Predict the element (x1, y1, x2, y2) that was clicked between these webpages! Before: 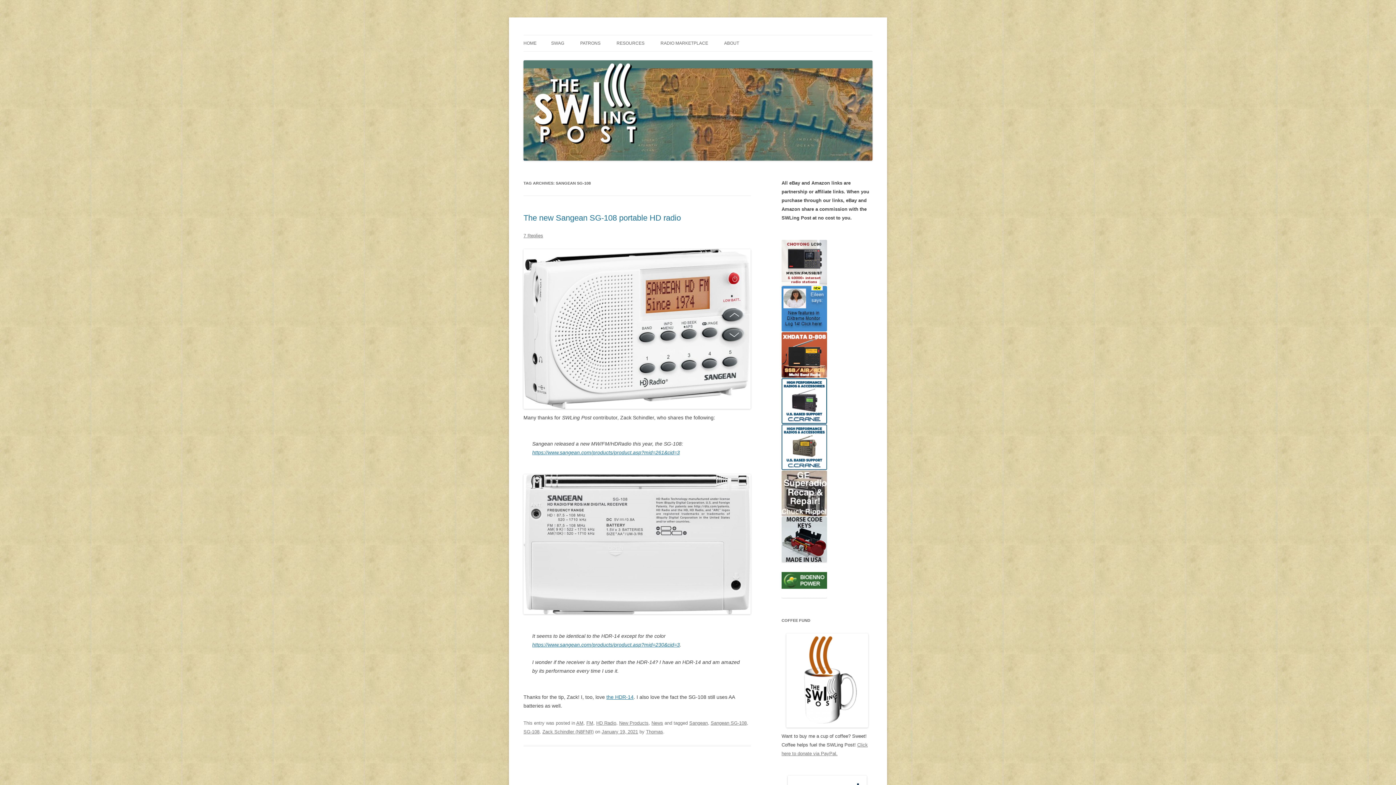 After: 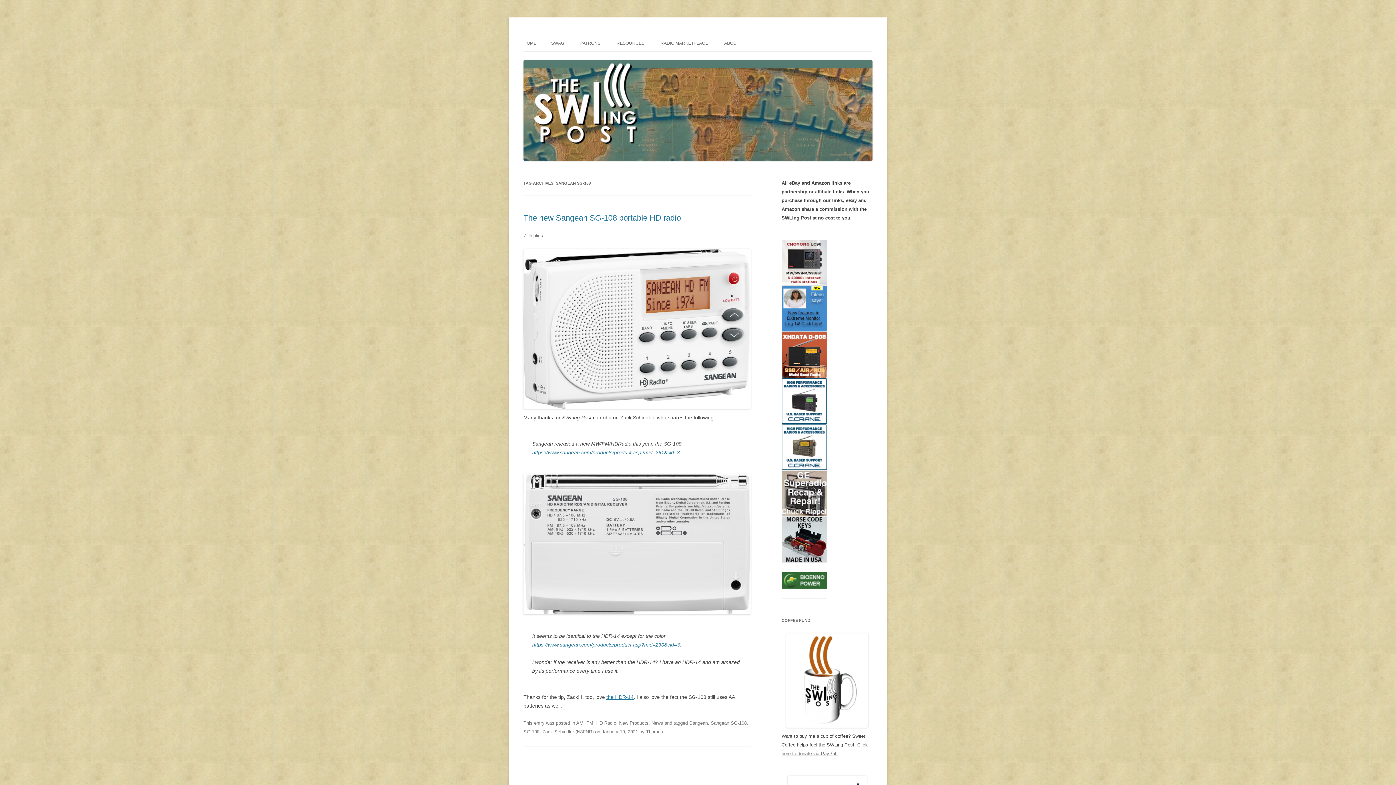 Action: label: Sangean SG-108 bbox: (710, 720, 746, 726)